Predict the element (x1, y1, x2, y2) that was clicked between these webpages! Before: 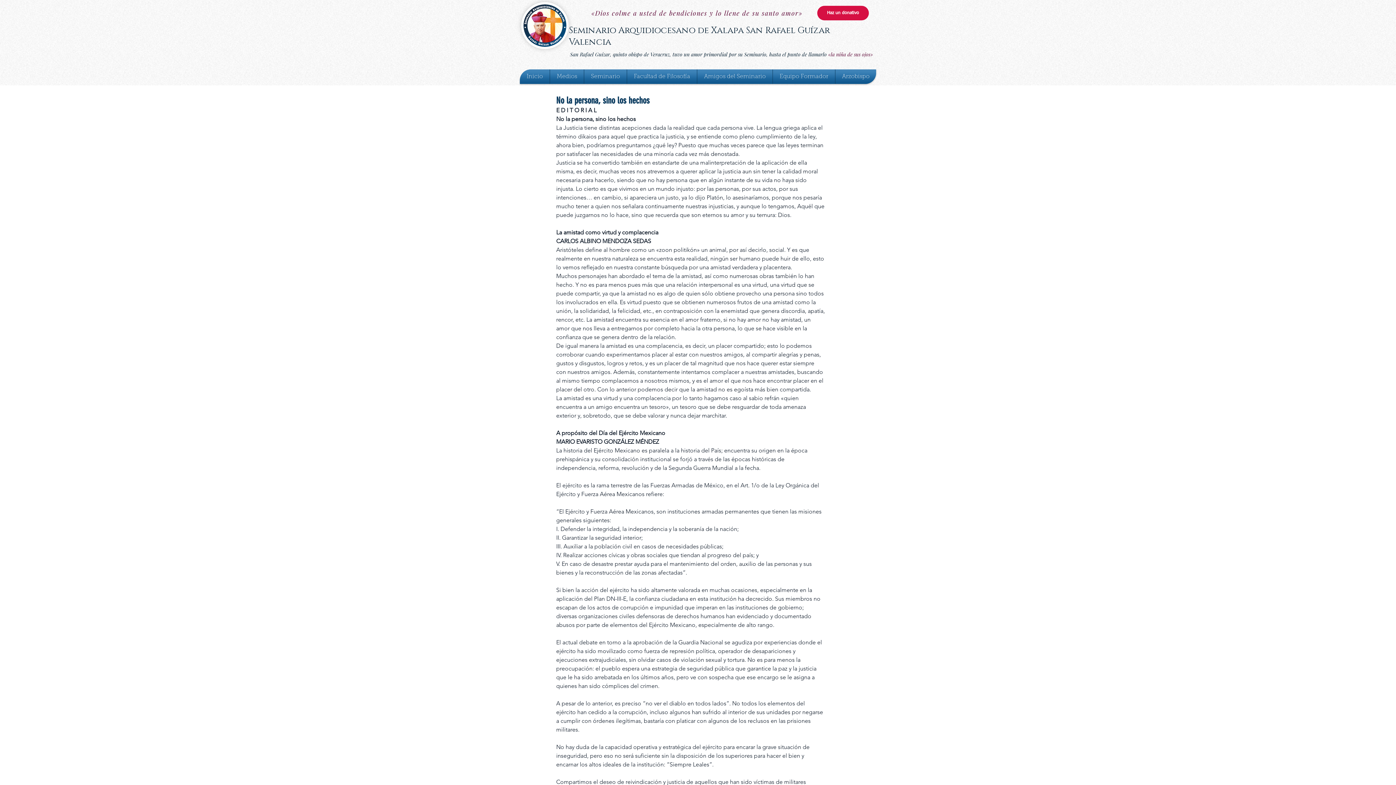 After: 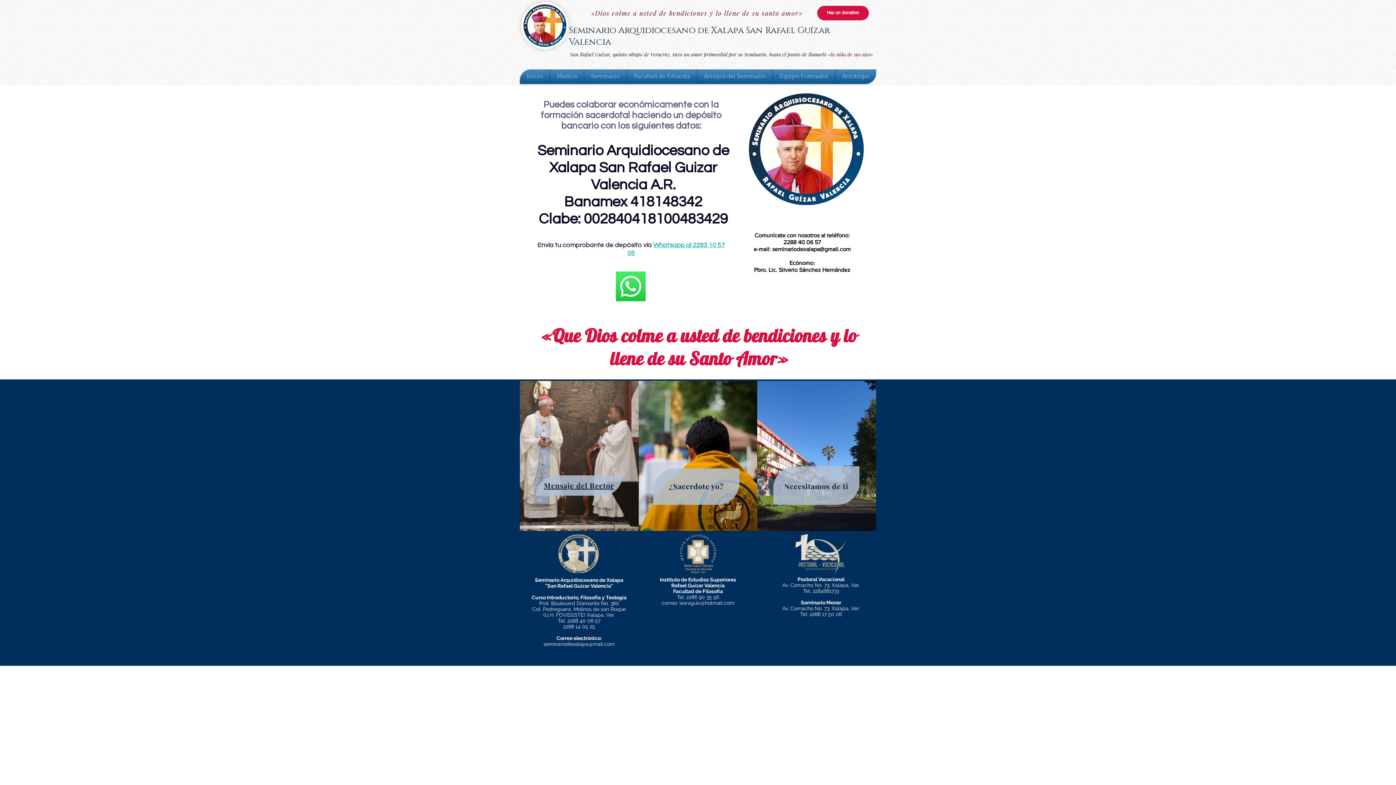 Action: bbox: (817, 5, 869, 20) label: Haz un donativo